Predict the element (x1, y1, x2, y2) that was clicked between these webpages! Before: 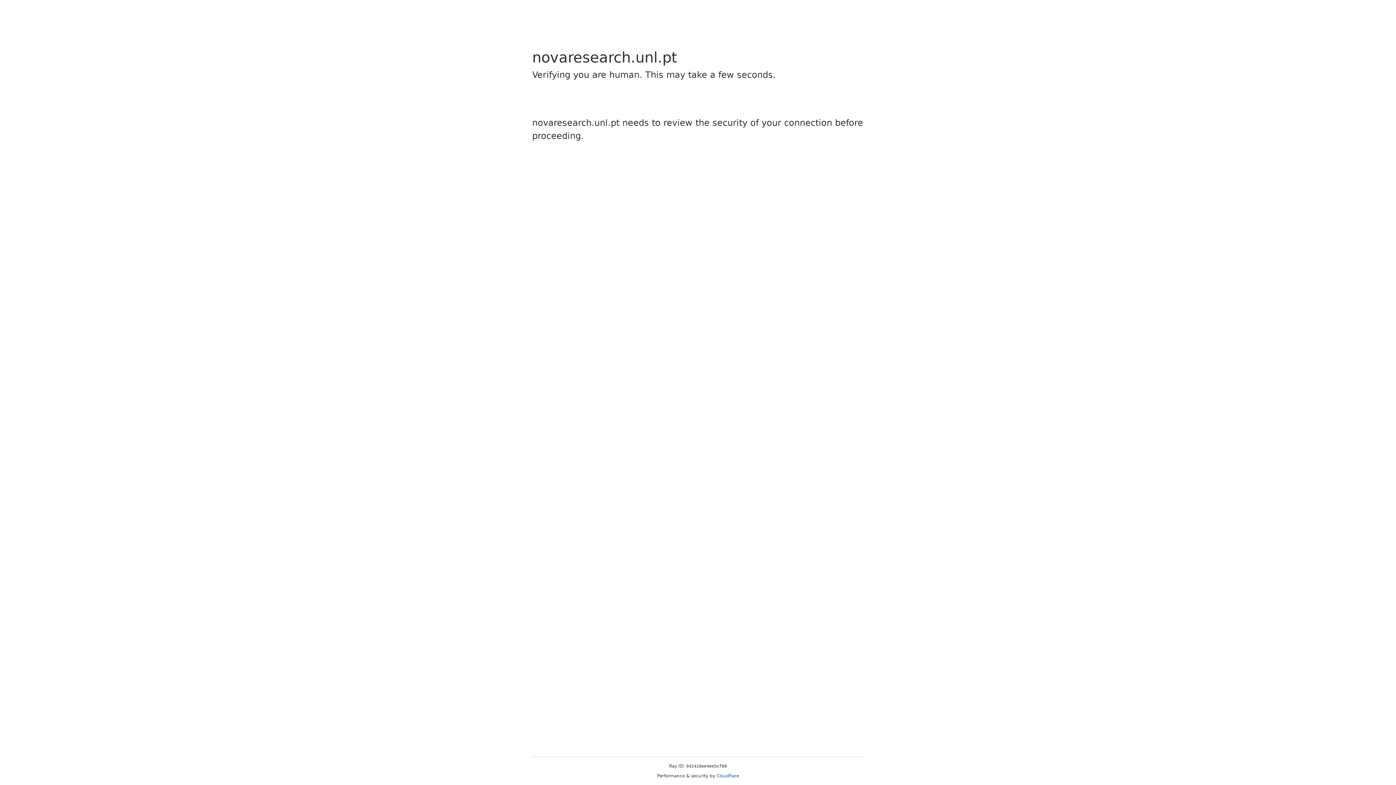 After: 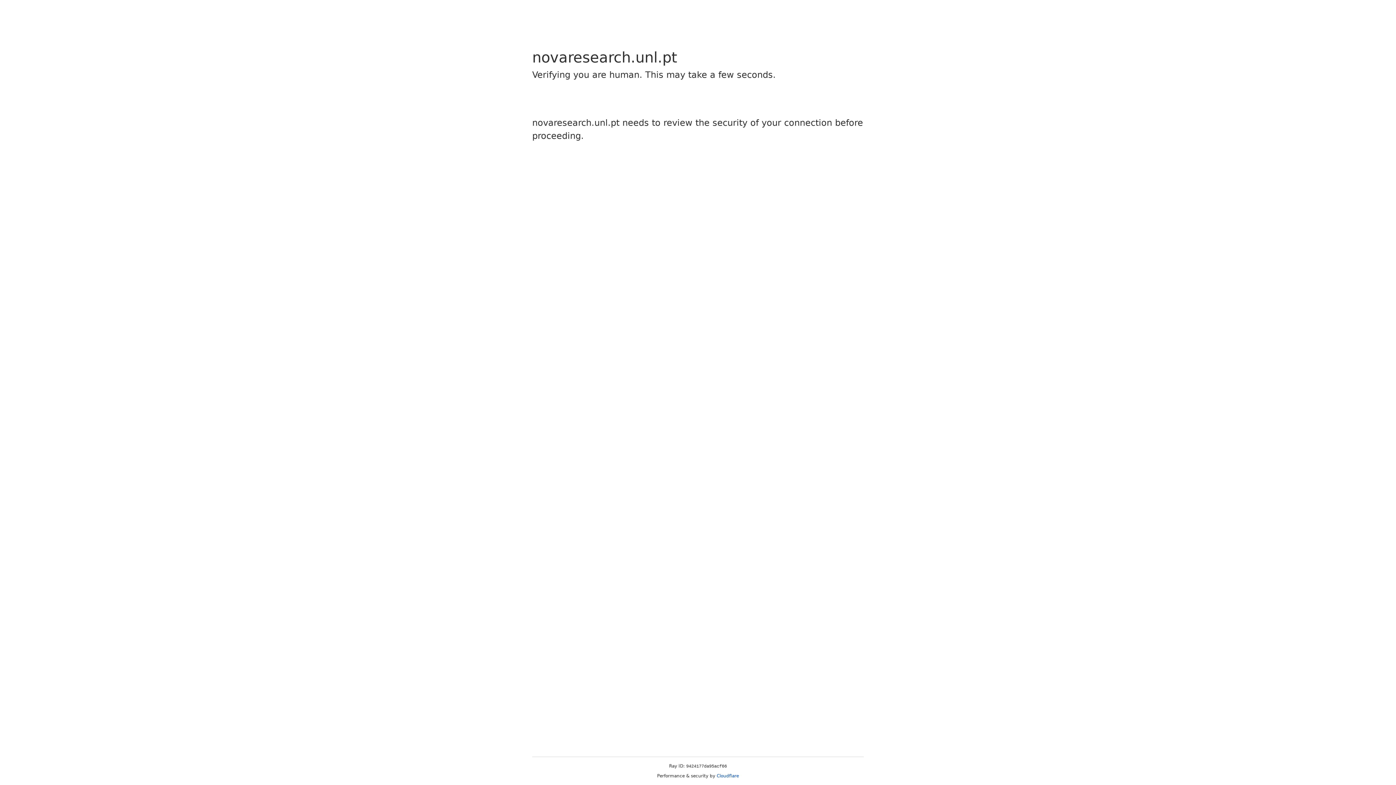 Action: bbox: (716, 773, 739, 778) label: Cloudflare